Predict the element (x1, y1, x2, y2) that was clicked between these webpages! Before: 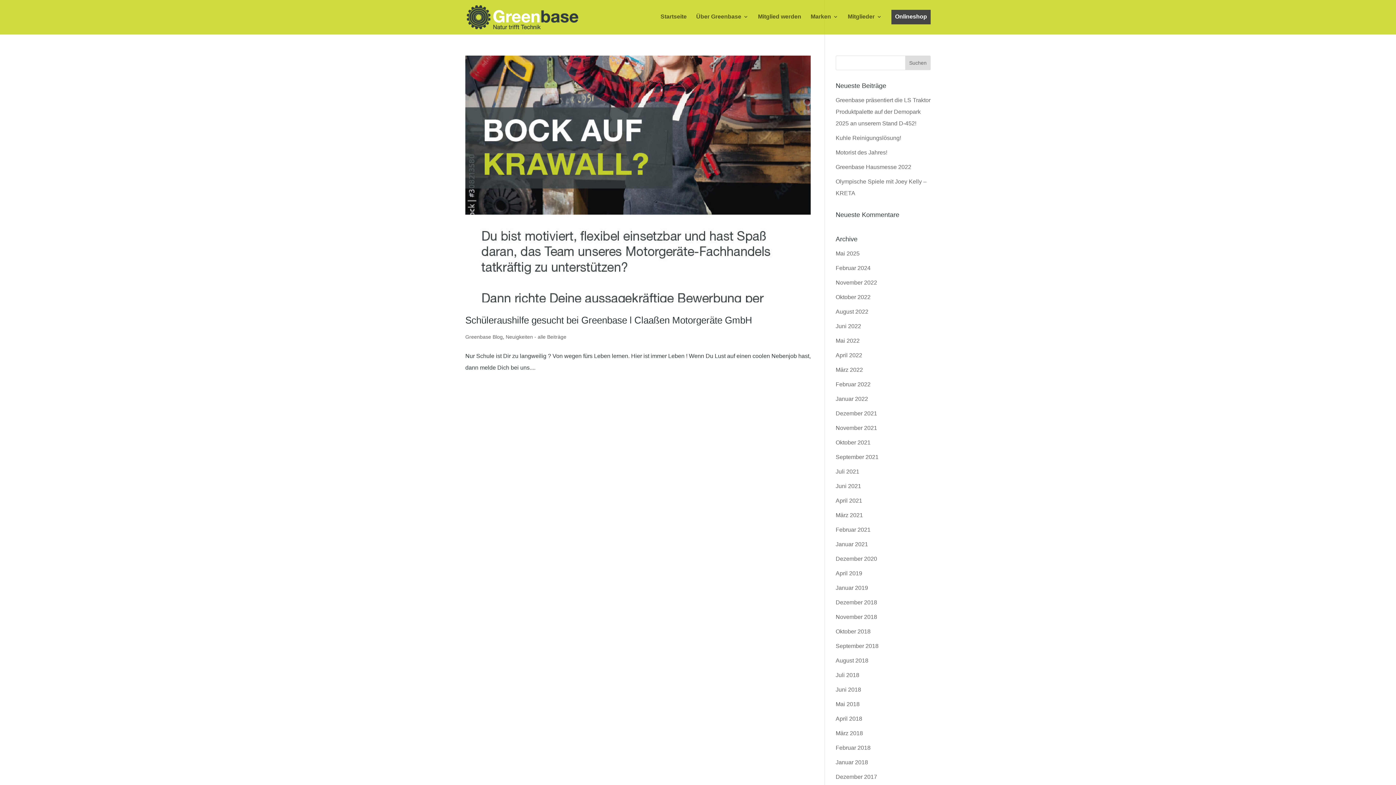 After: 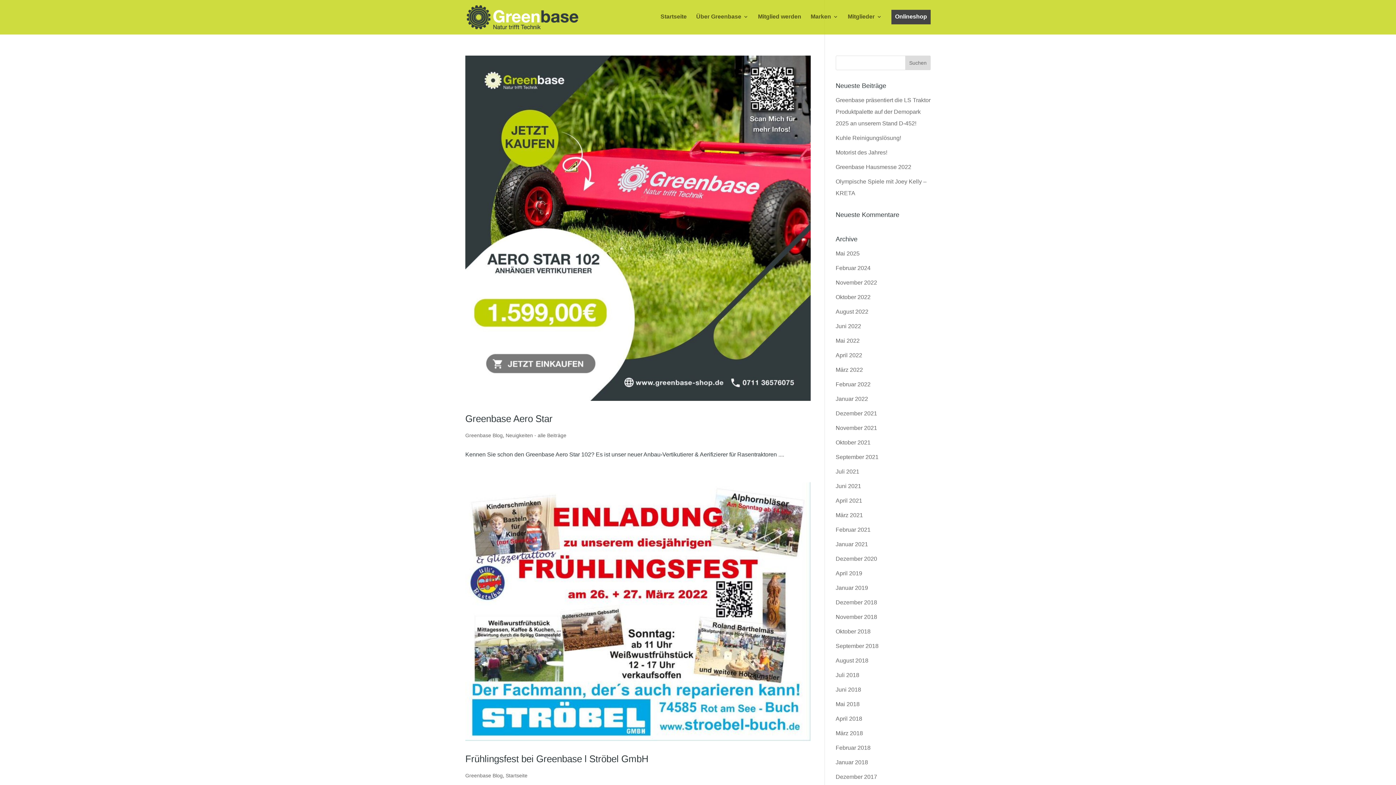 Action: bbox: (835, 366, 863, 373) label: März 2022